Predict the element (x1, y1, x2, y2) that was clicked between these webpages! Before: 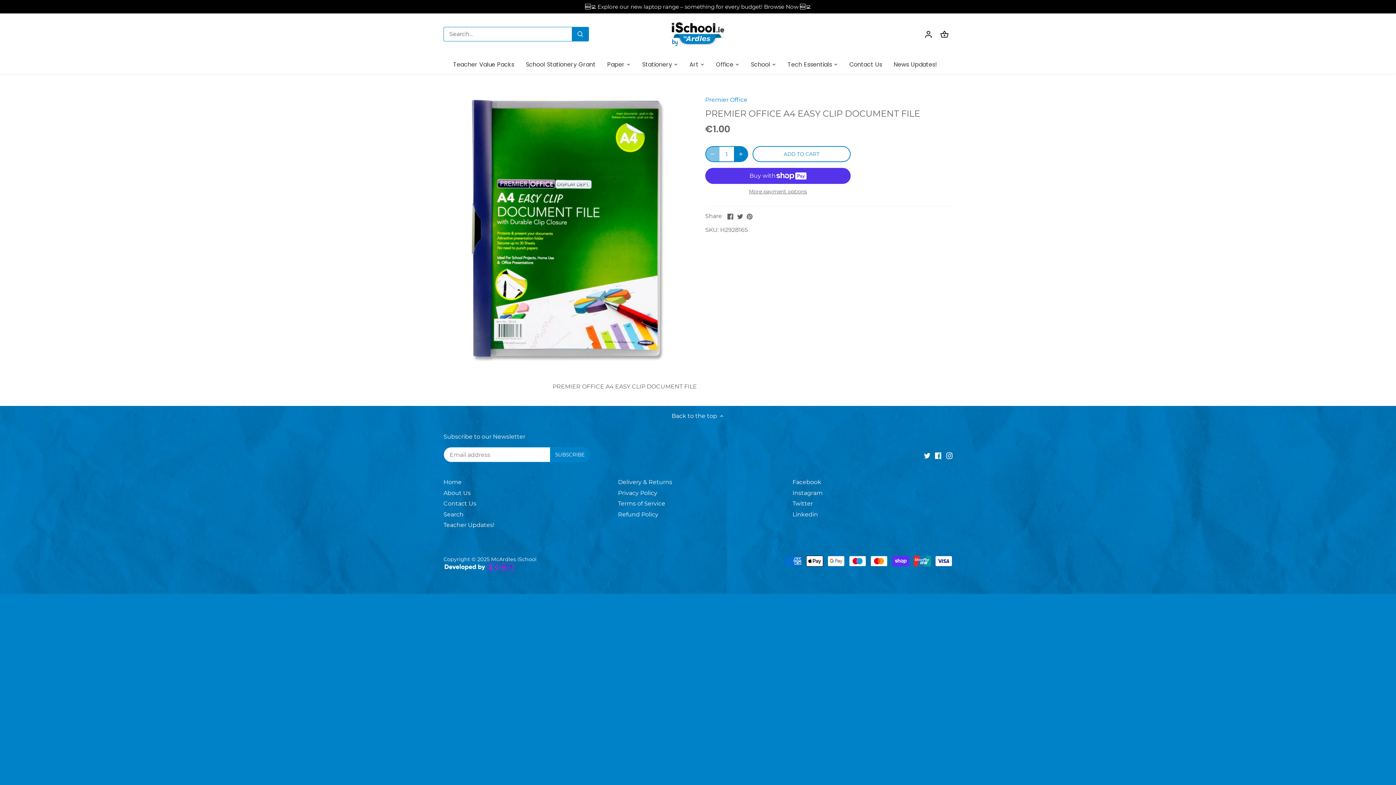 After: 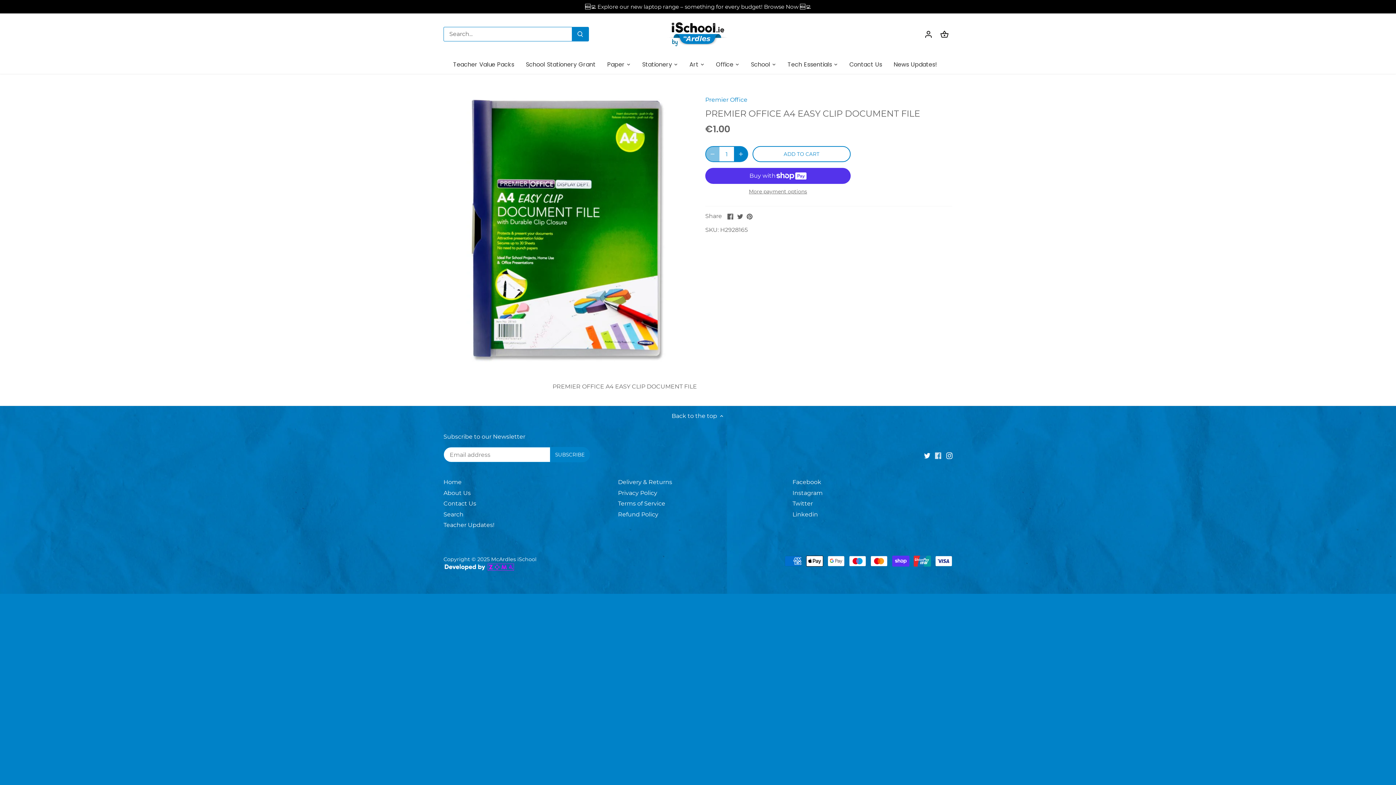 Action: bbox: (935, 451, 941, 459) label: Facebook